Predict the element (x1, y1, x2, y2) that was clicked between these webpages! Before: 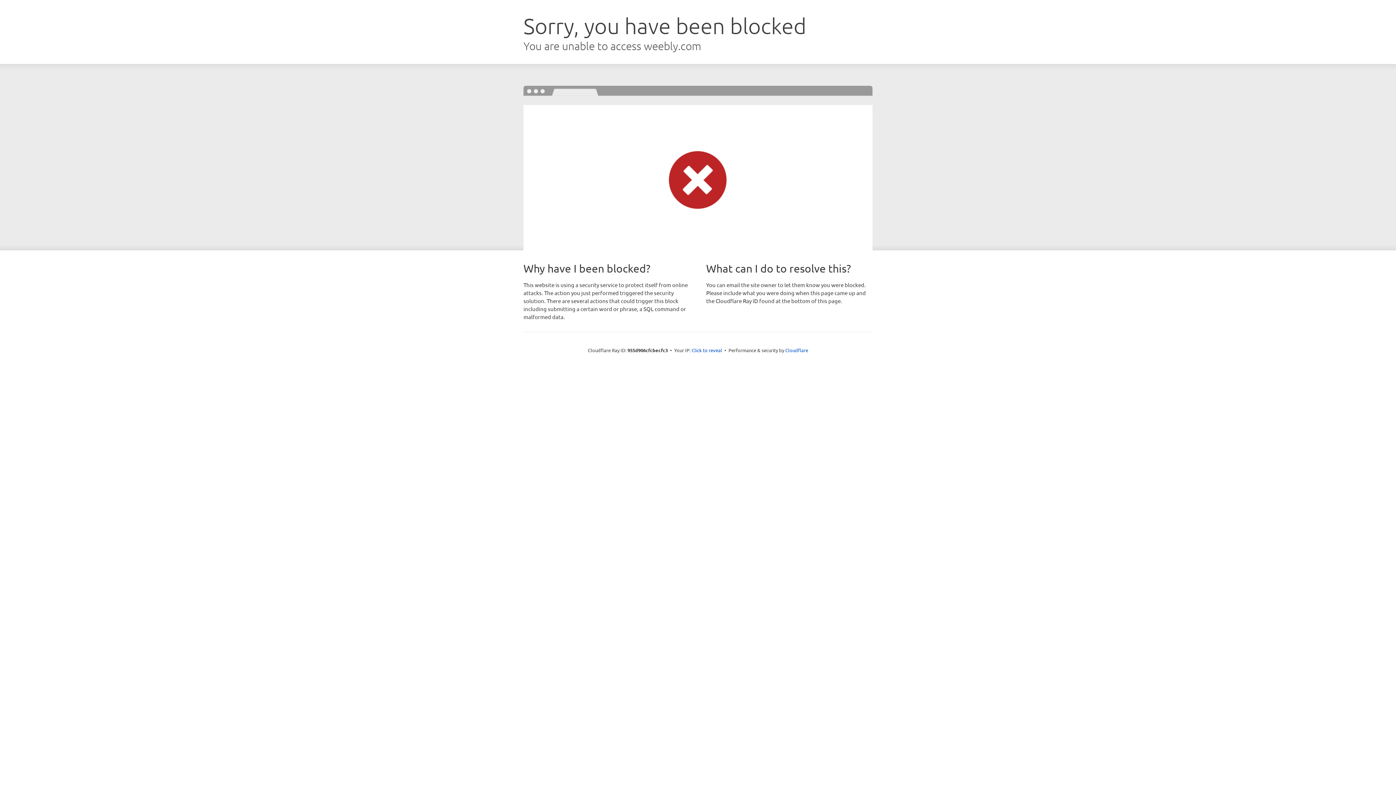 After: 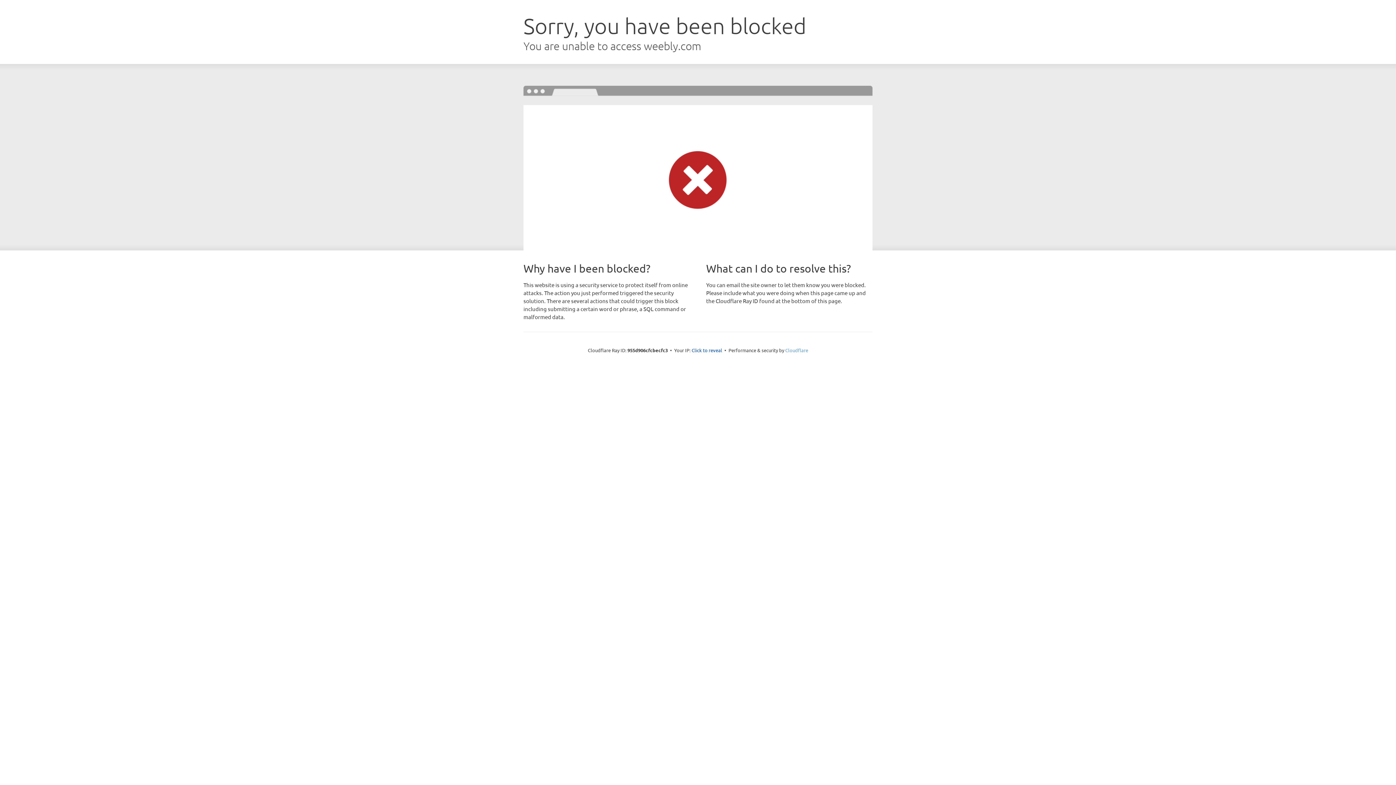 Action: bbox: (785, 347, 808, 353) label: Cloudflare